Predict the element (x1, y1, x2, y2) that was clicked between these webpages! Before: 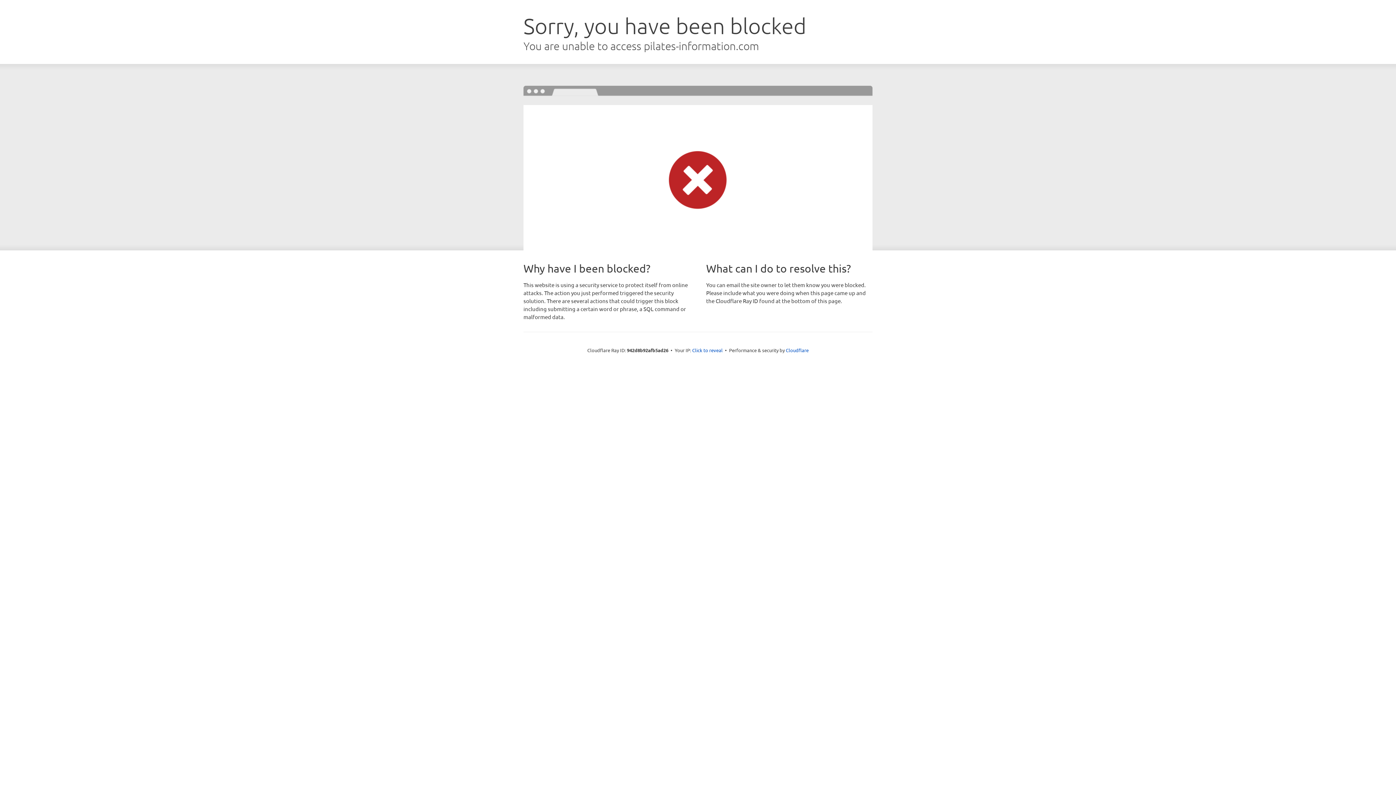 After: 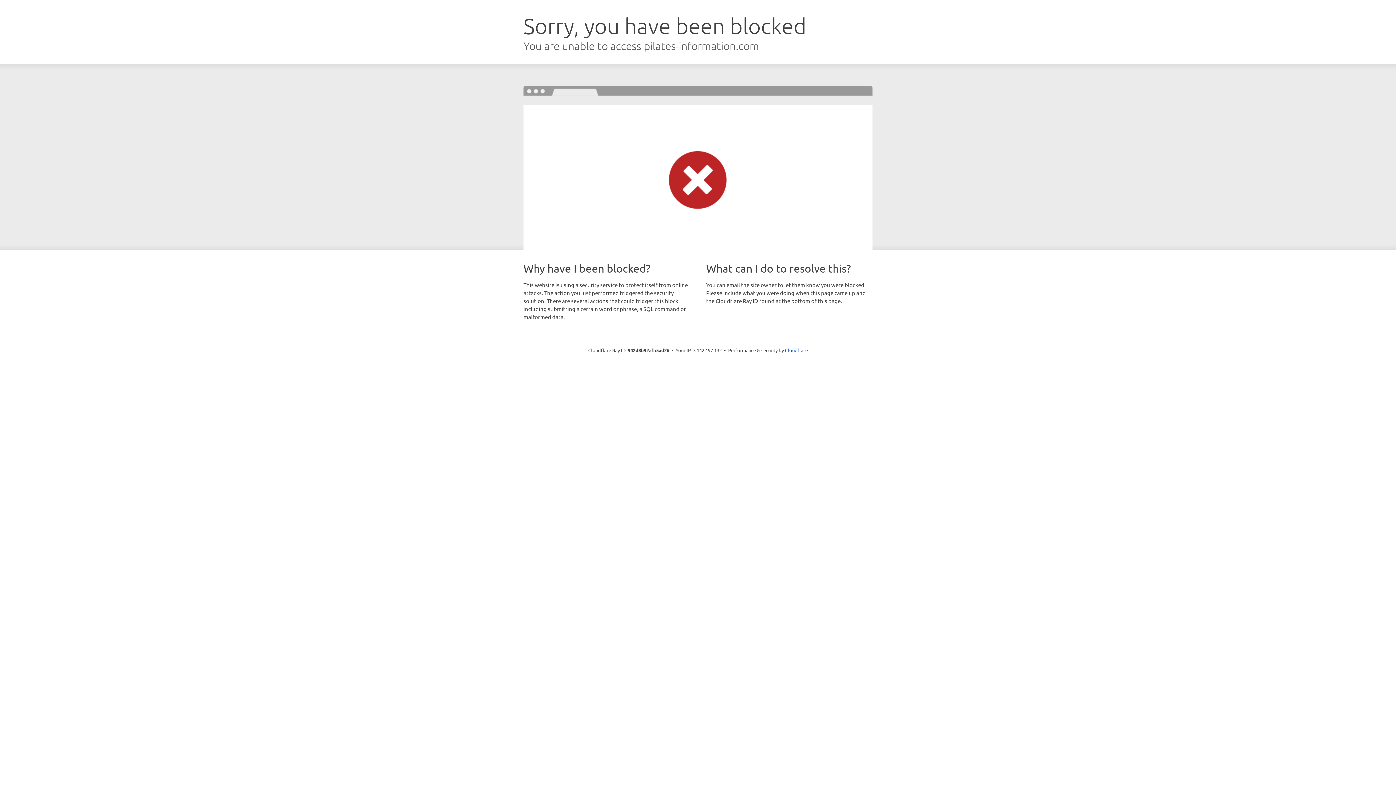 Action: bbox: (692, 346, 722, 353) label: Click to reveal